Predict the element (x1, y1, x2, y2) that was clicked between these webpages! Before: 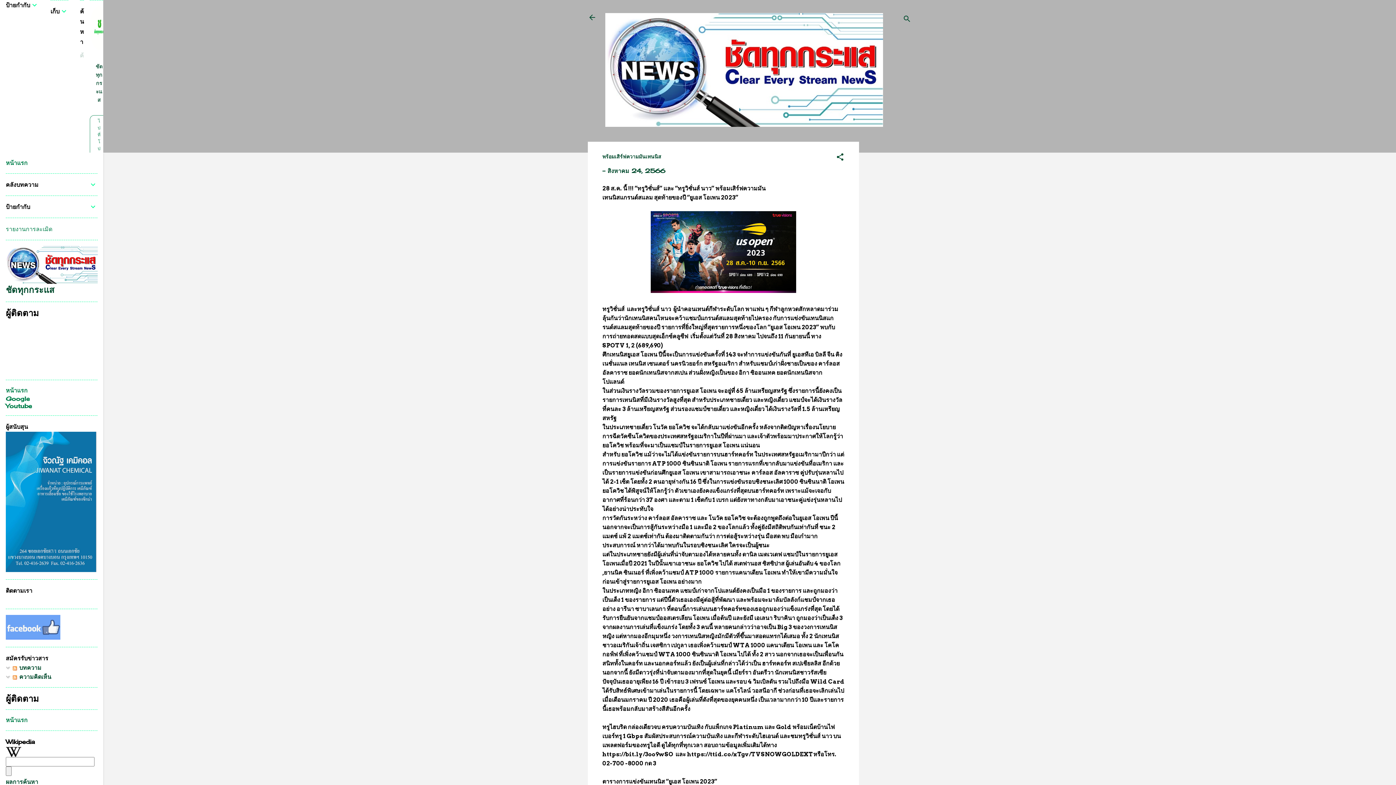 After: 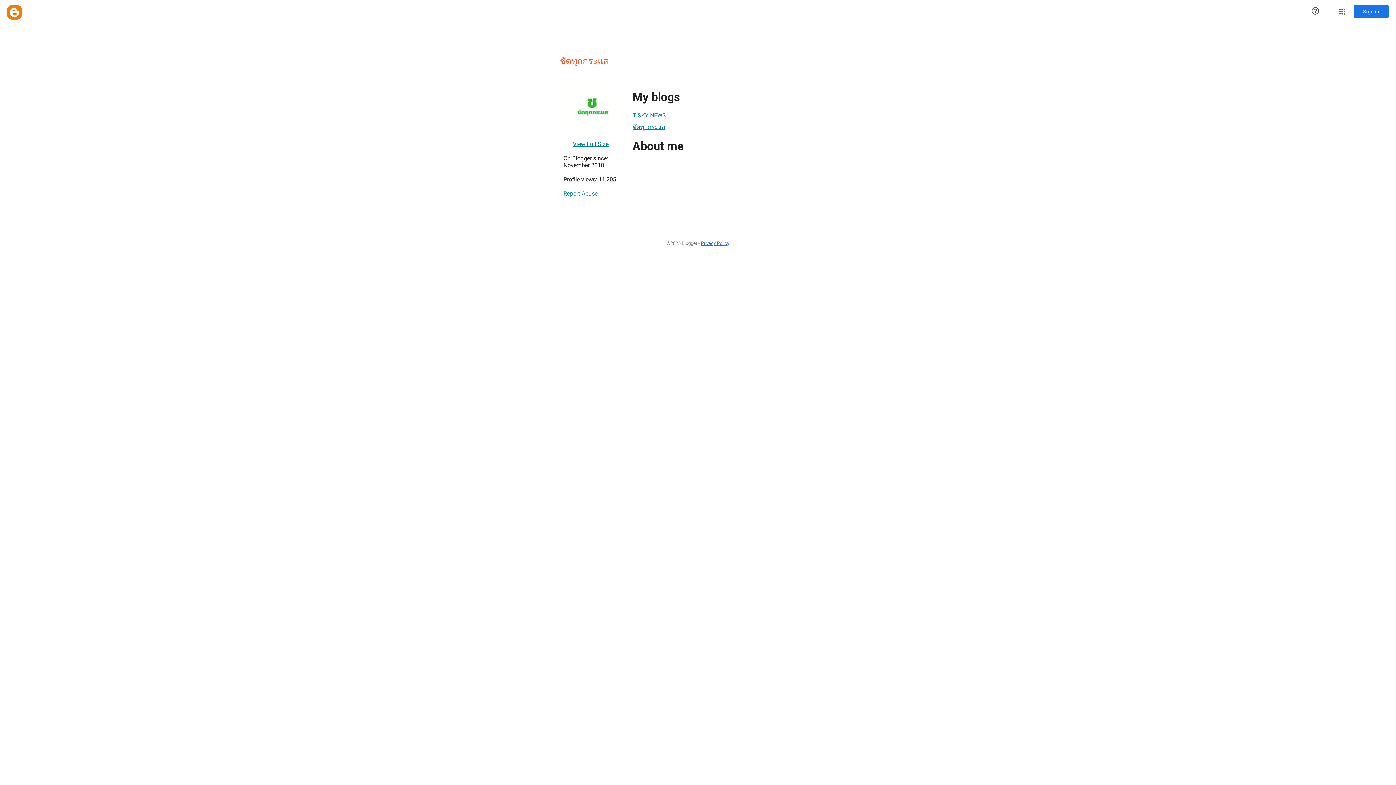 Action: label: ชัดทุกกระแส bbox: (89, 57, 108, 109)